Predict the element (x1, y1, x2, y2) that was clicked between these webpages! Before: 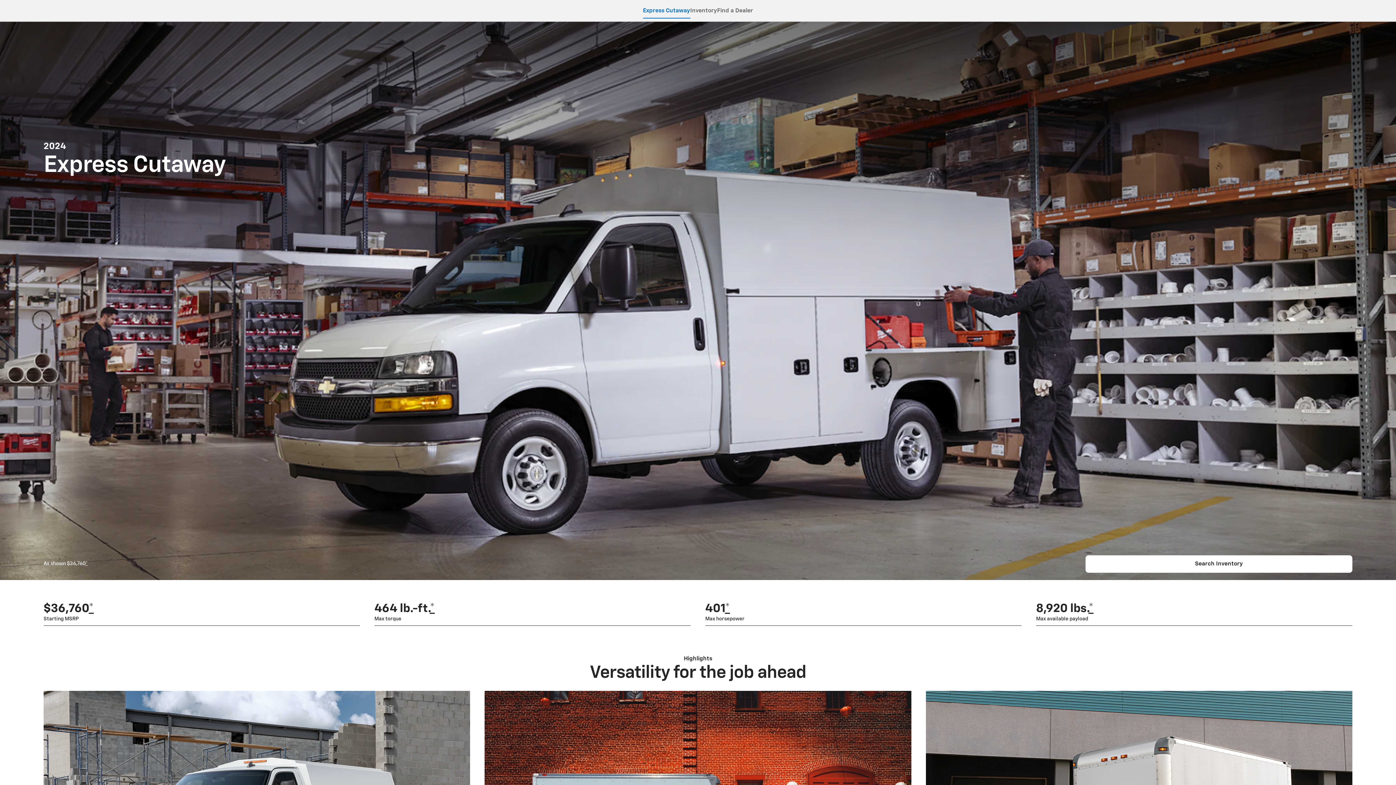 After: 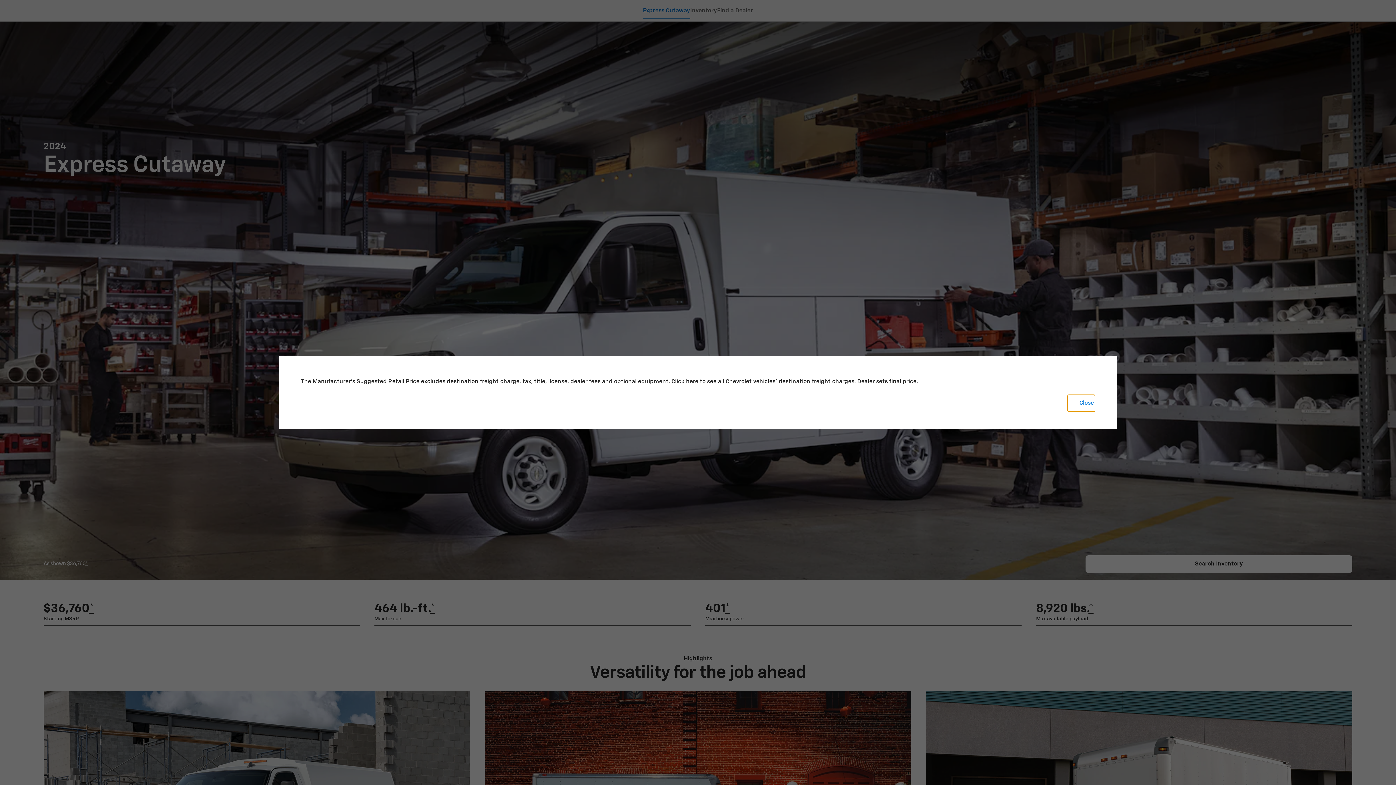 Action: label: * bbox: (85, 561, 87, 567)